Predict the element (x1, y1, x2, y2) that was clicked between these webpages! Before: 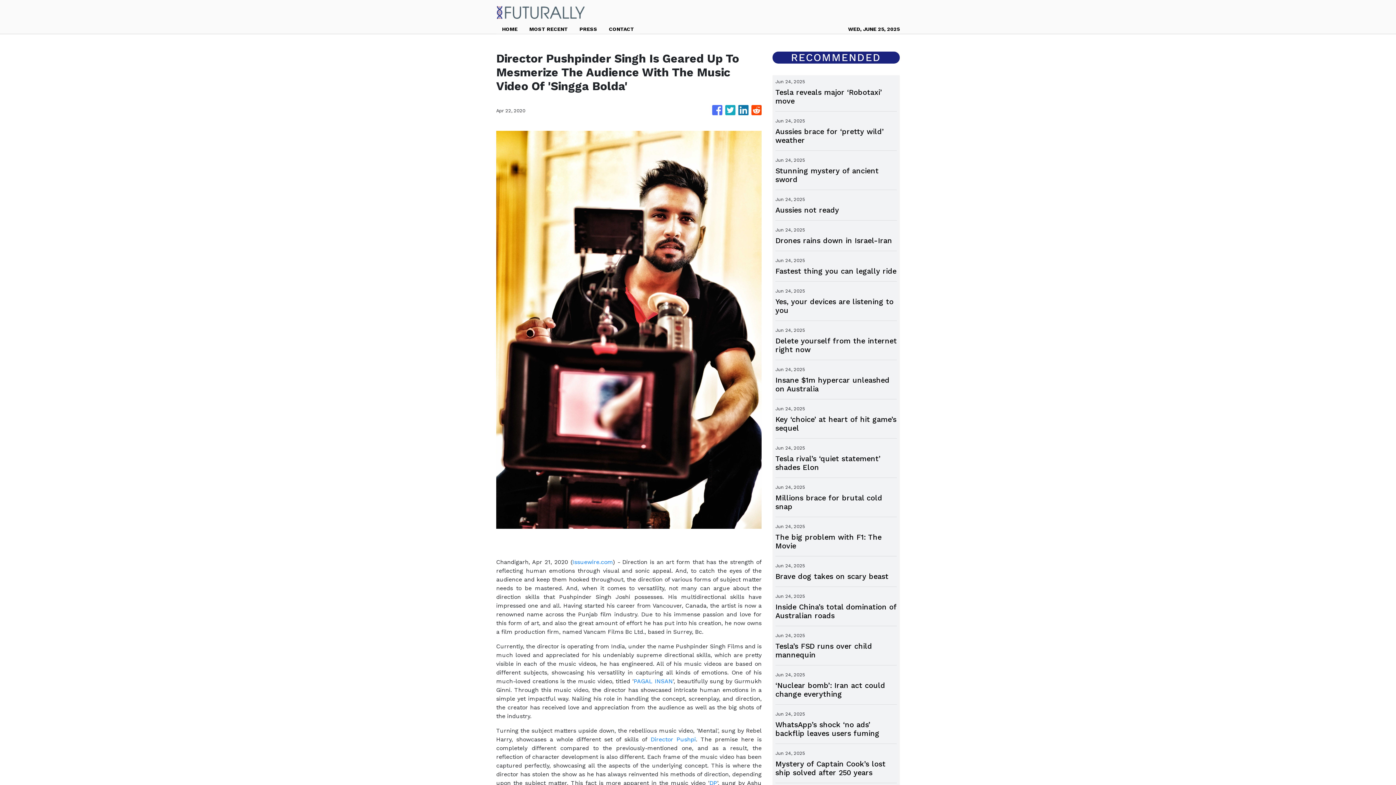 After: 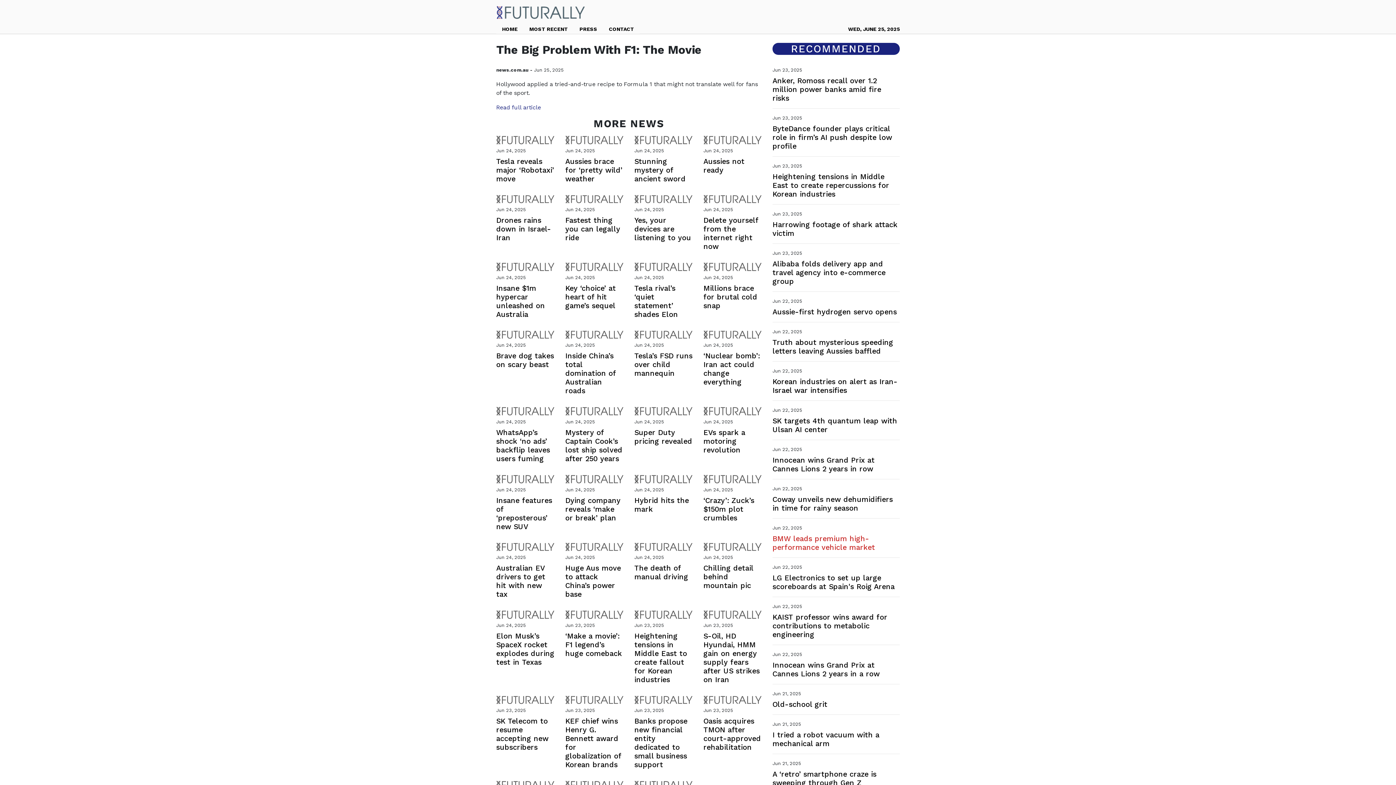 Action: label: The big problem with F1: The Movie bbox: (775, 533, 897, 550)